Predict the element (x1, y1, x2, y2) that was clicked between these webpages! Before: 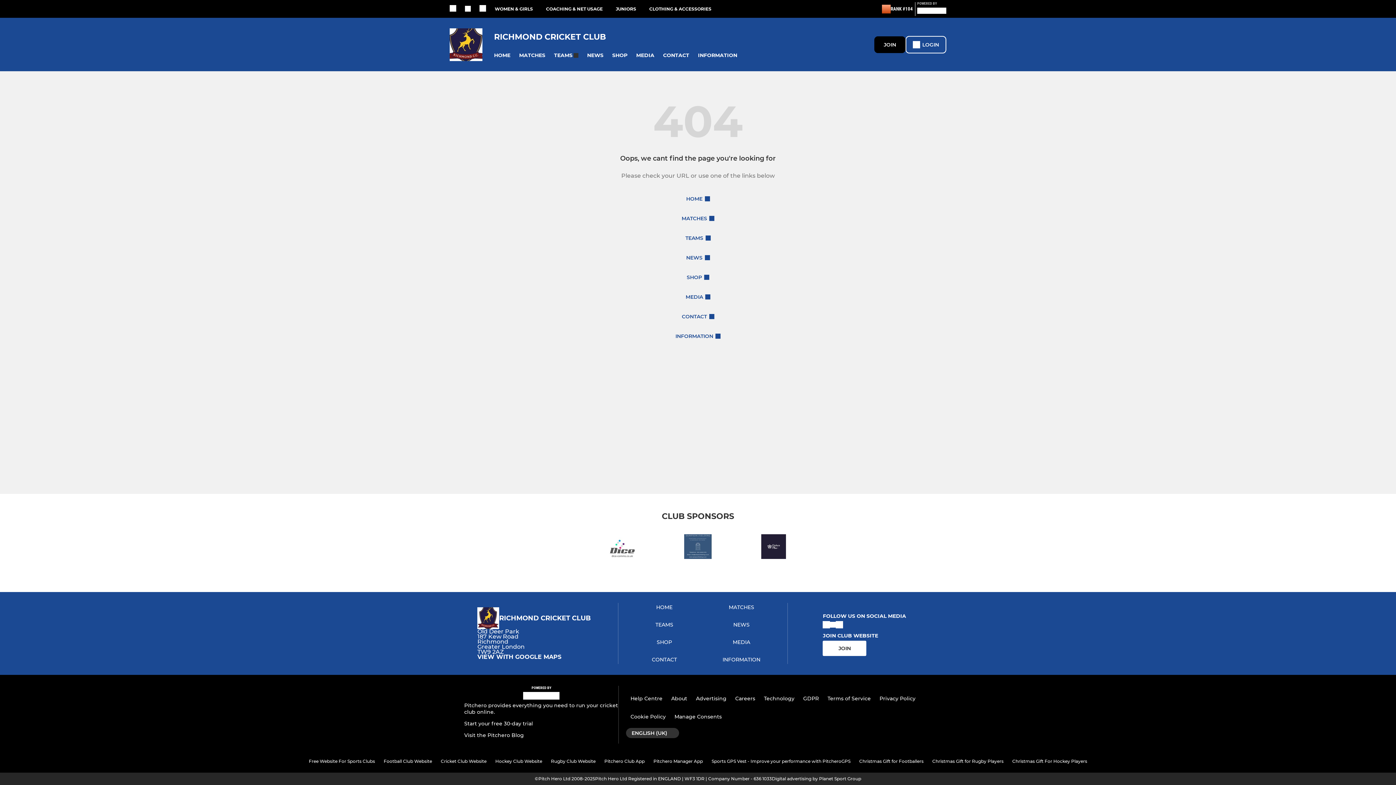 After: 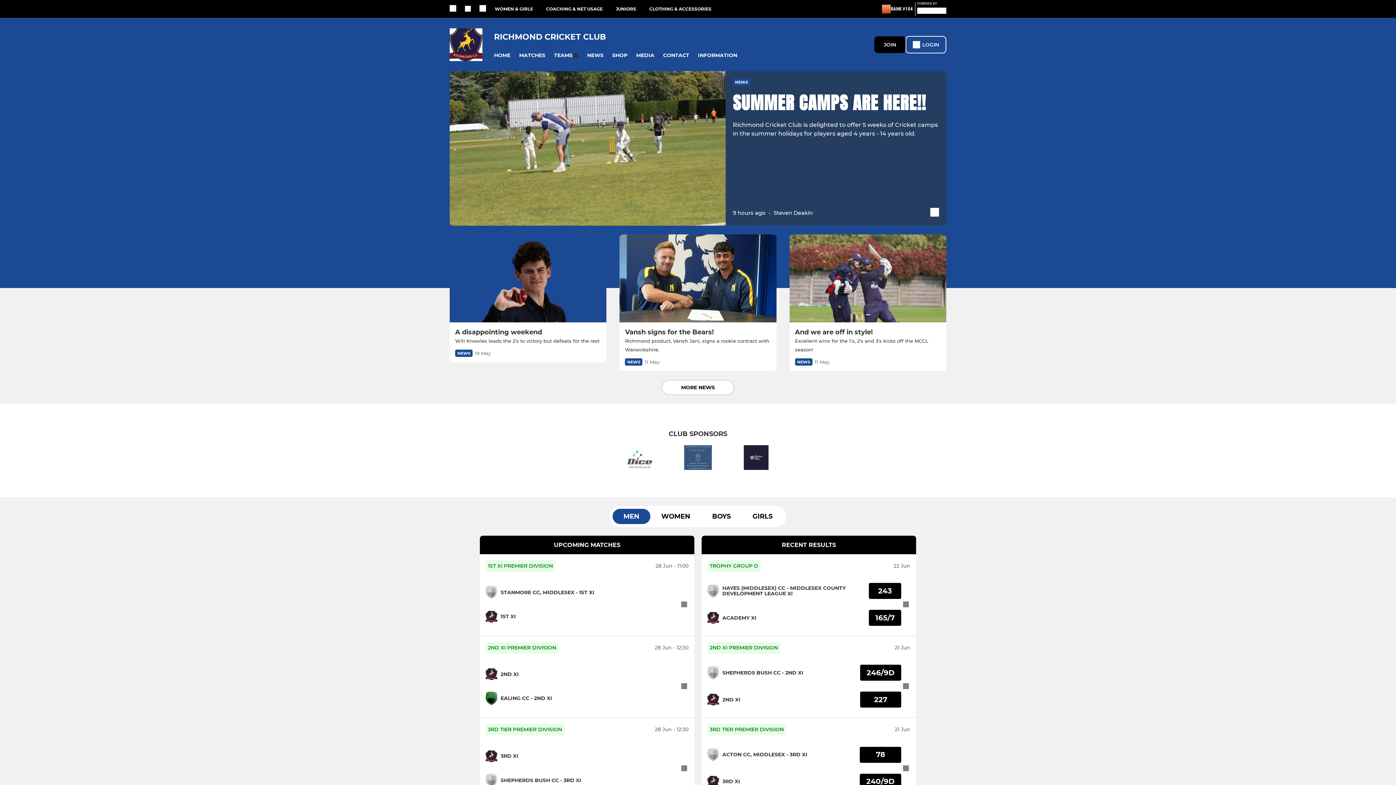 Action: bbox: (489, 48, 514, 62) label: HOME